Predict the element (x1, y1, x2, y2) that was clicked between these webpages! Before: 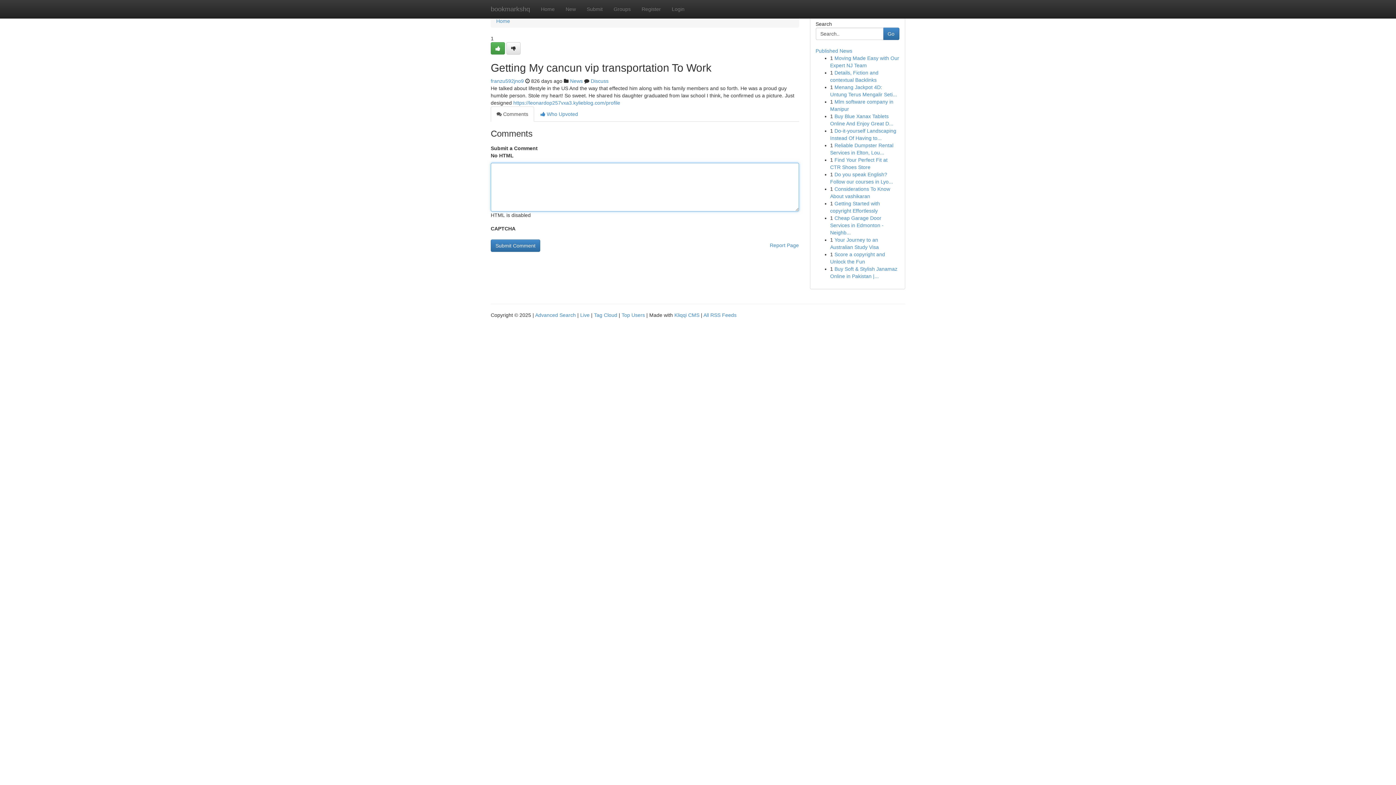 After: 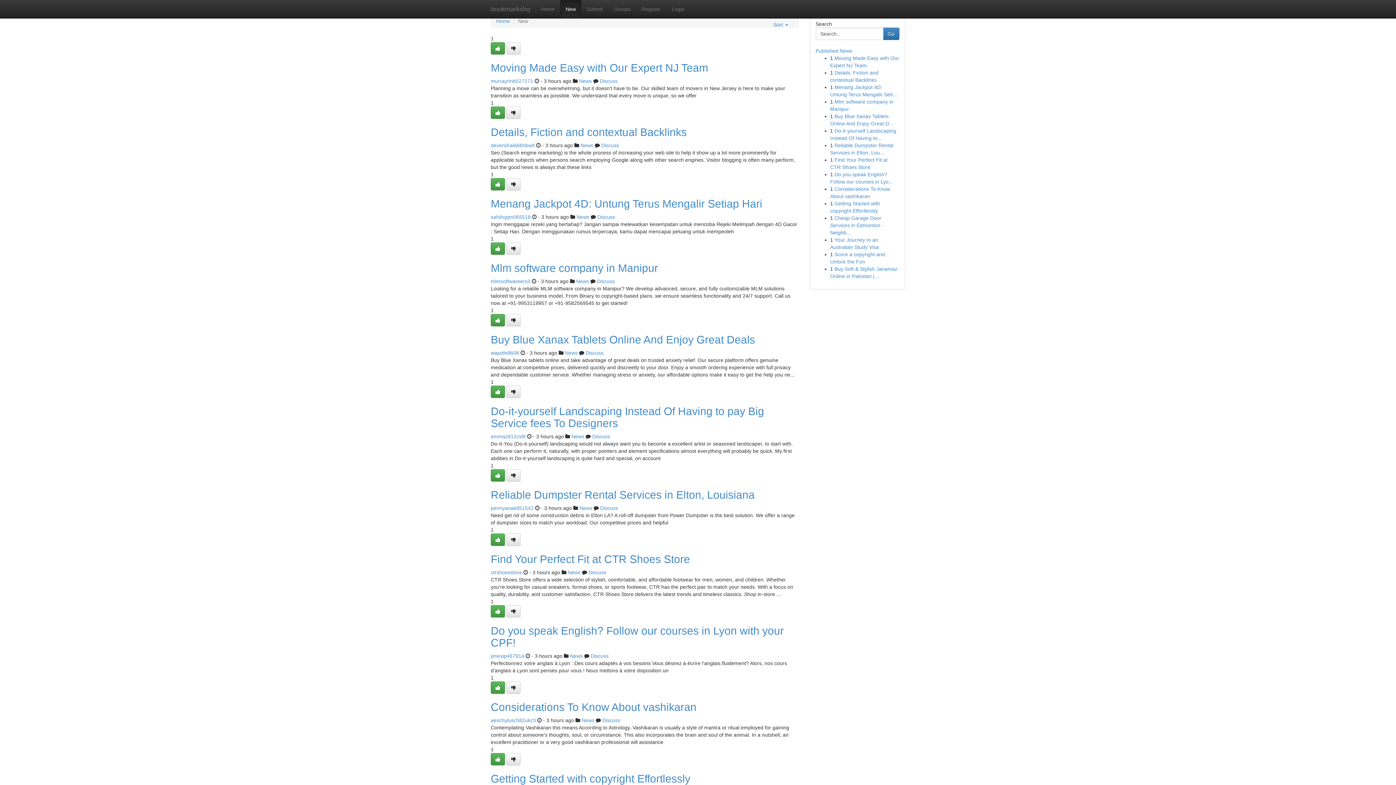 Action: bbox: (560, 0, 581, 18) label: New